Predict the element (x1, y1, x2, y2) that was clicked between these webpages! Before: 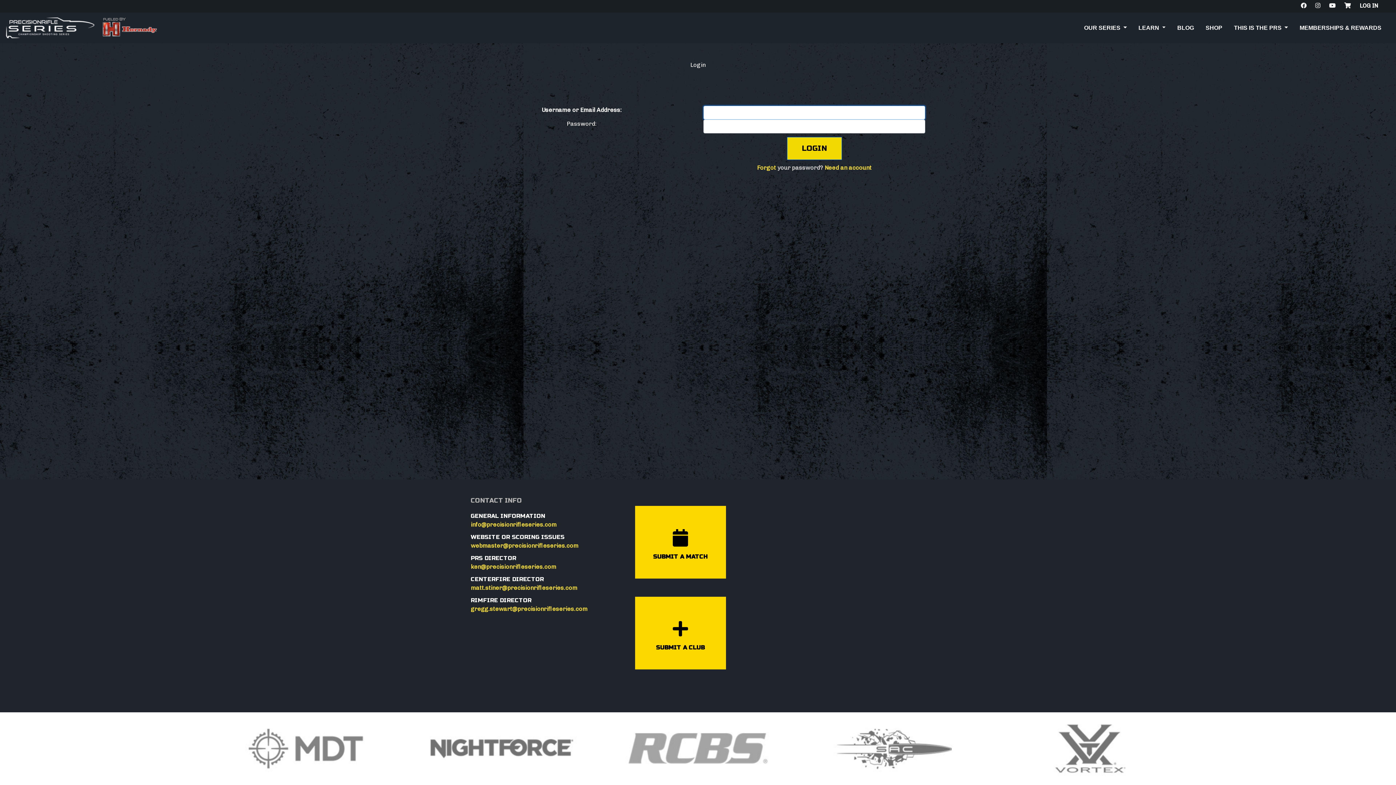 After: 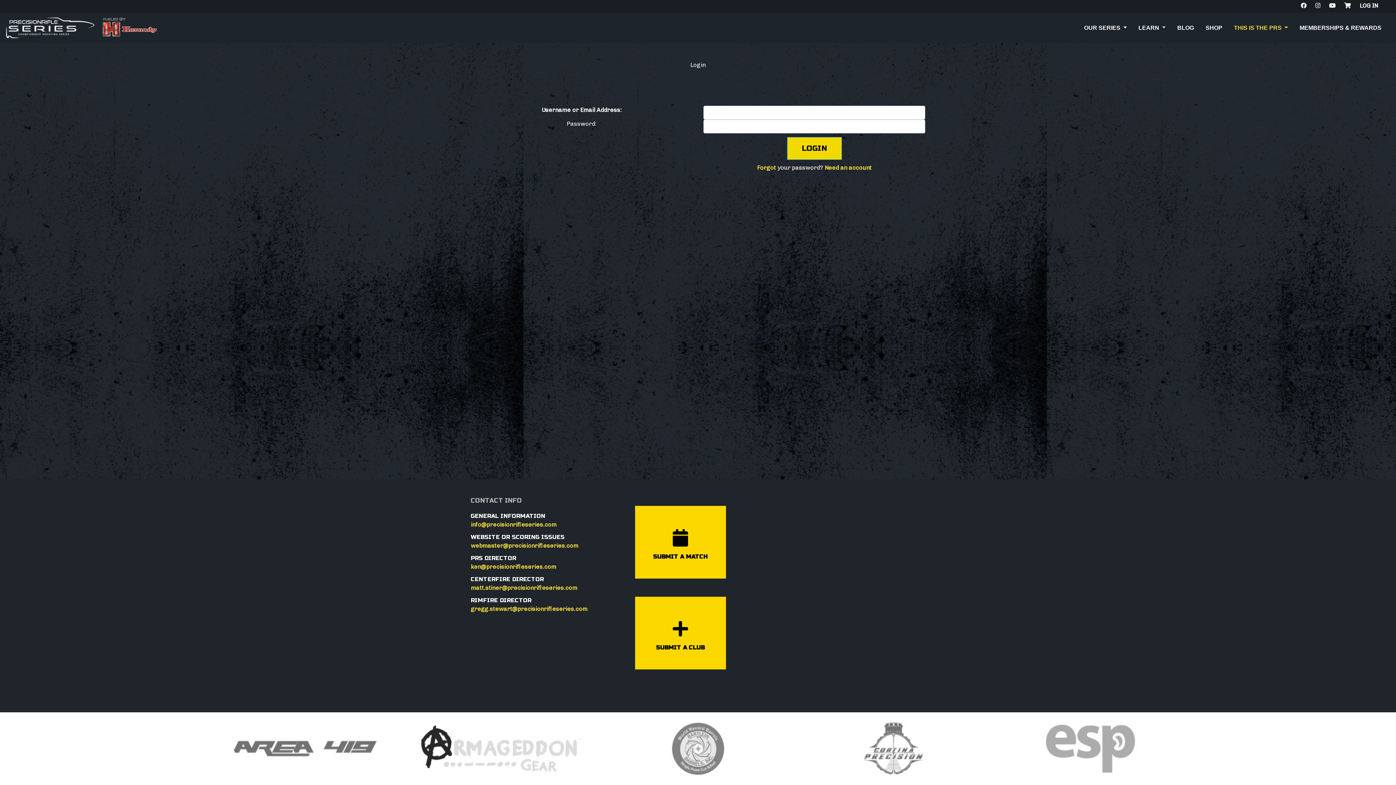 Action: label: THIS IS THE PRS  bbox: (1231, 20, 1291, 35)